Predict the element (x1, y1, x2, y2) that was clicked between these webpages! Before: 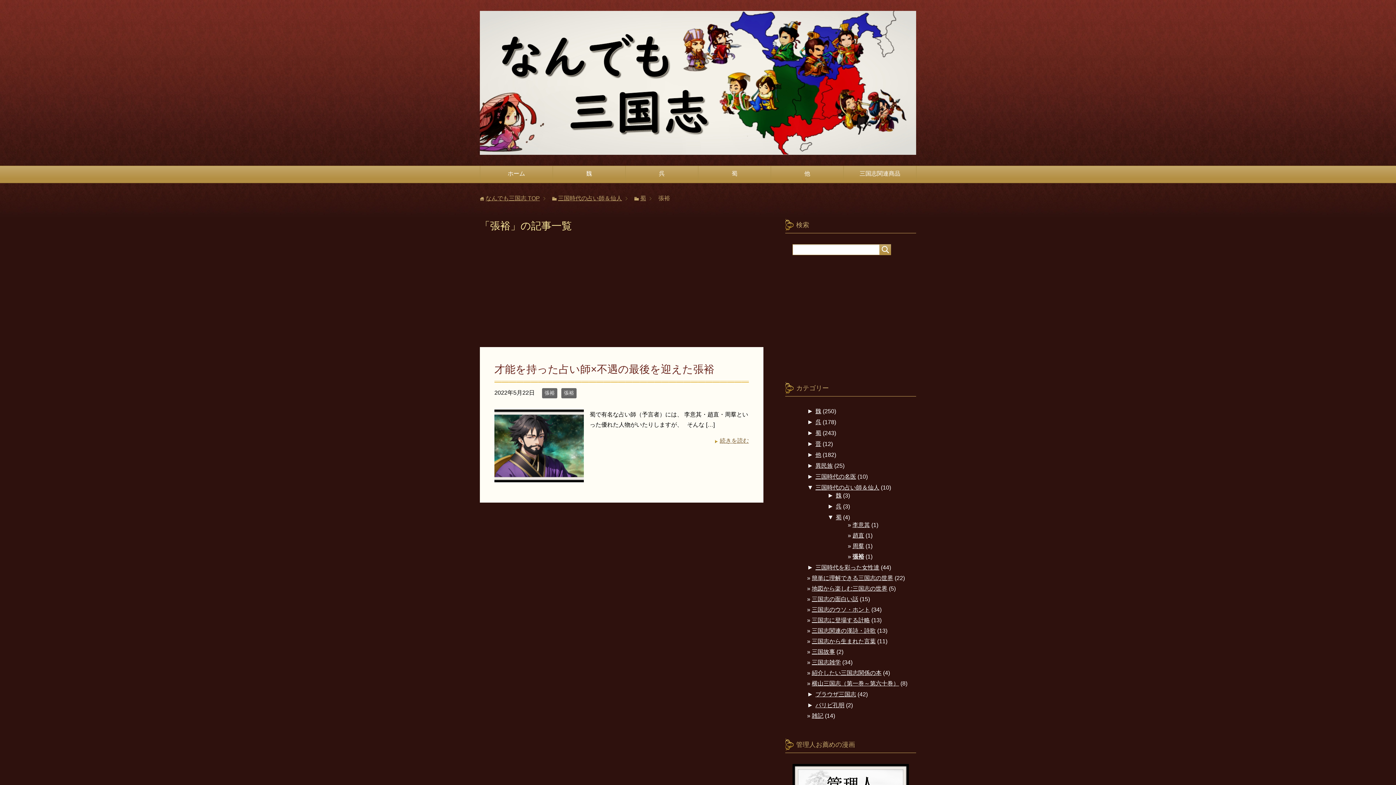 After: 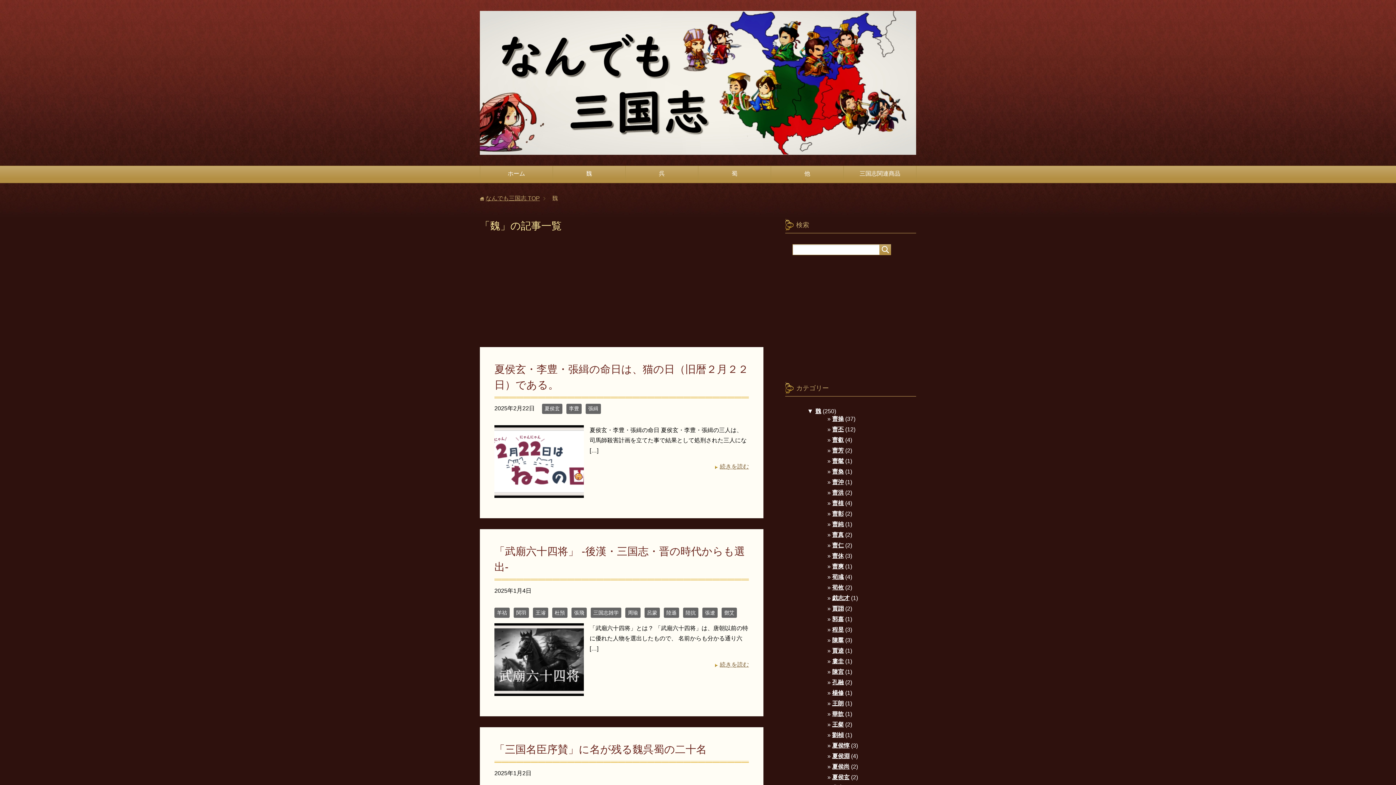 Action: label: 魏 bbox: (553, 166, 625, 183)